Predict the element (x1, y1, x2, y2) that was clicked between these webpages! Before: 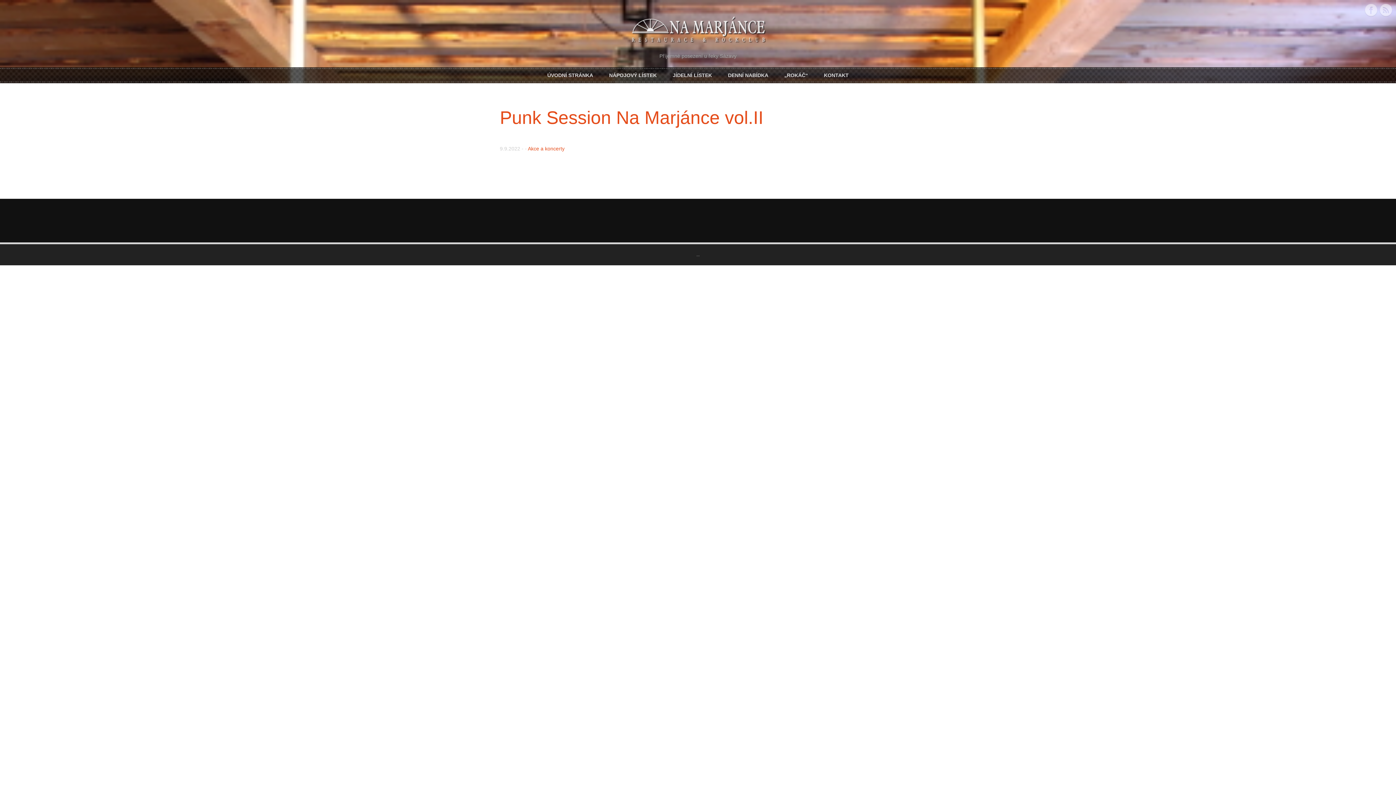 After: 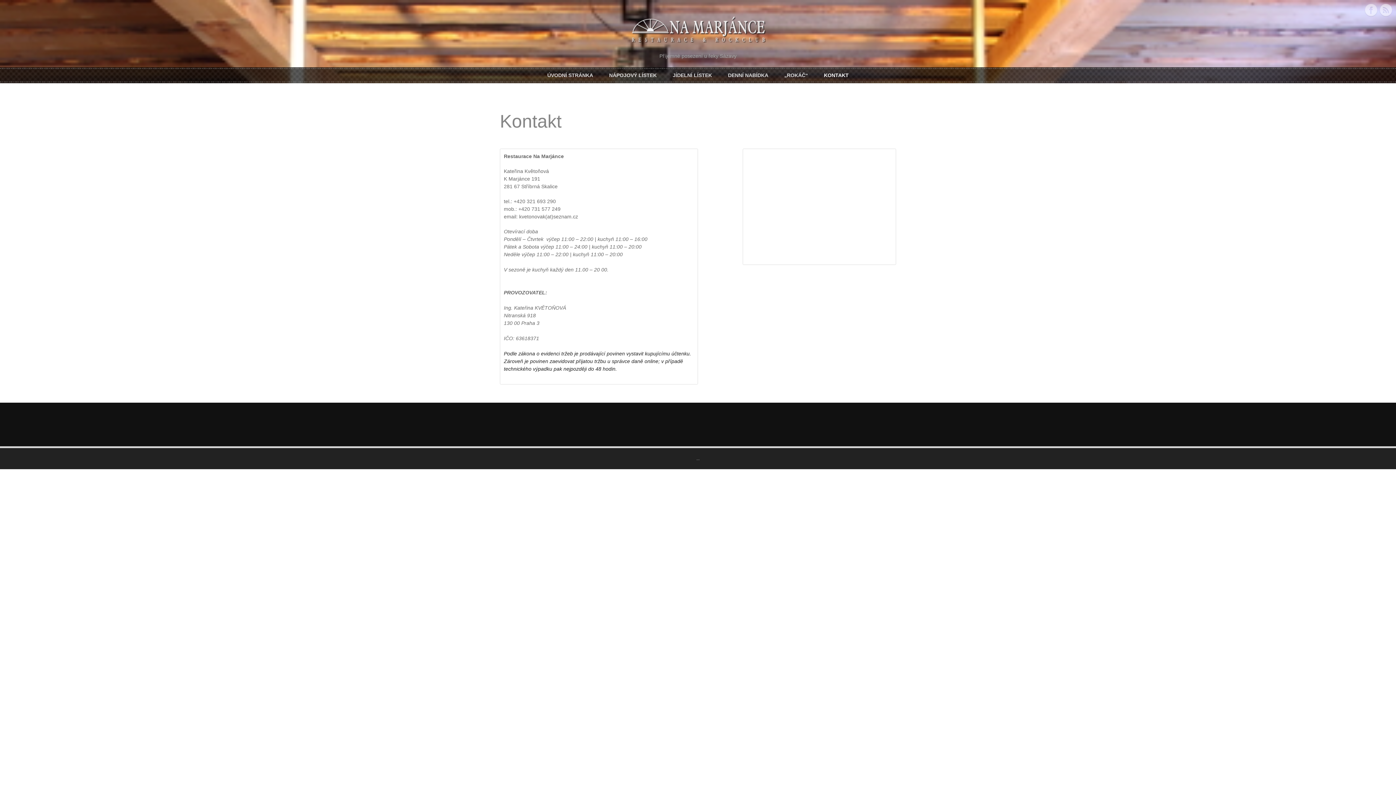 Action: bbox: (822, 64, 850, 85) label: KONTAKT